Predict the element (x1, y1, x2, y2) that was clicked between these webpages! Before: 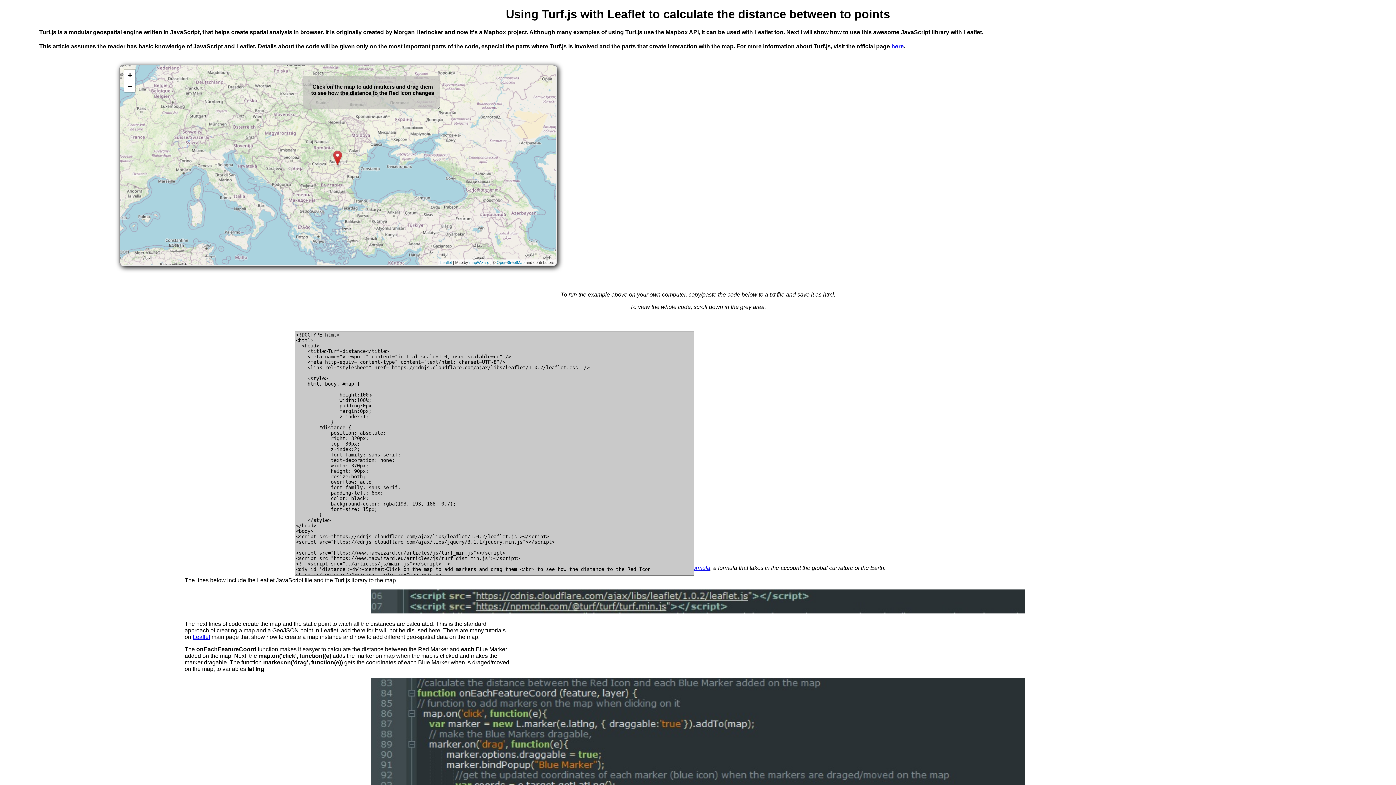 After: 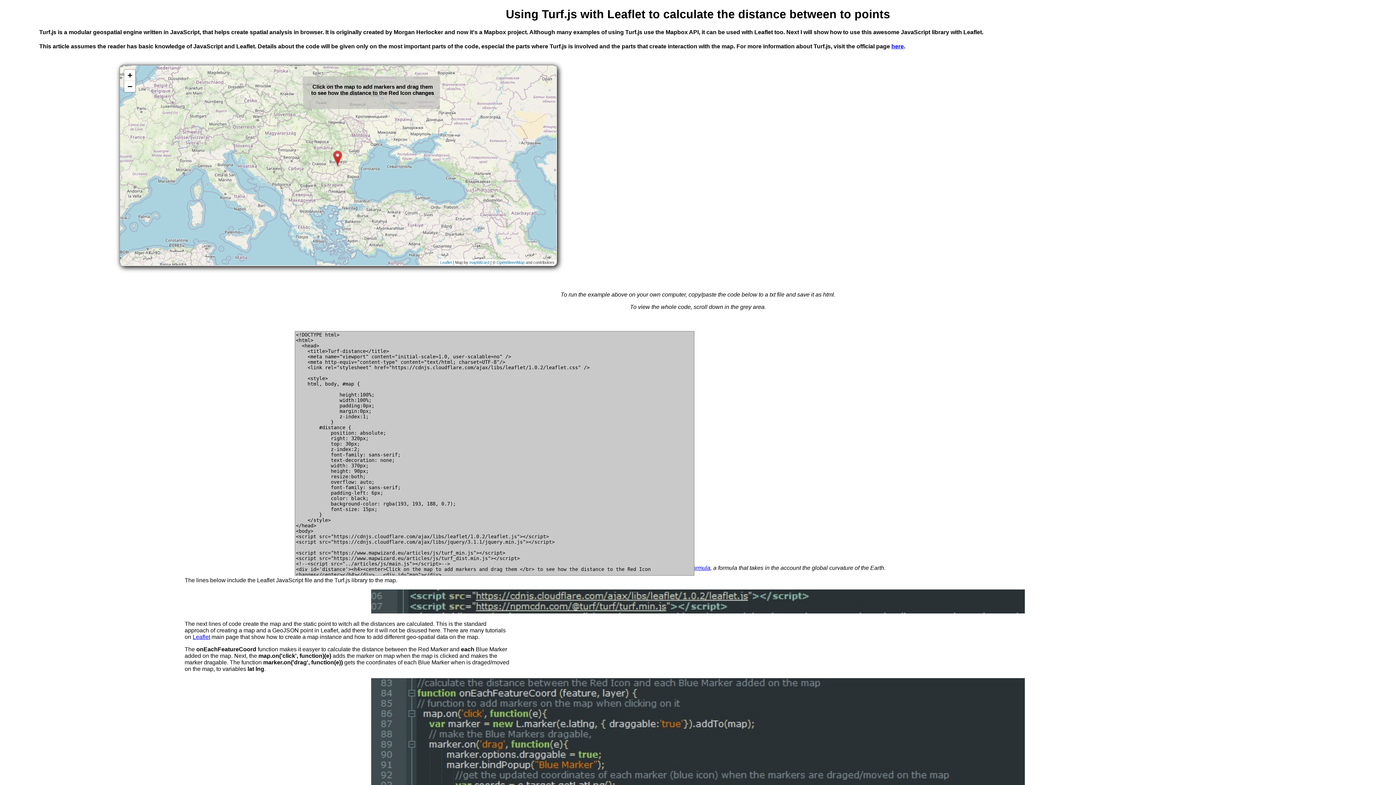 Action: bbox: (192, 634, 210, 640) label: Leaflet